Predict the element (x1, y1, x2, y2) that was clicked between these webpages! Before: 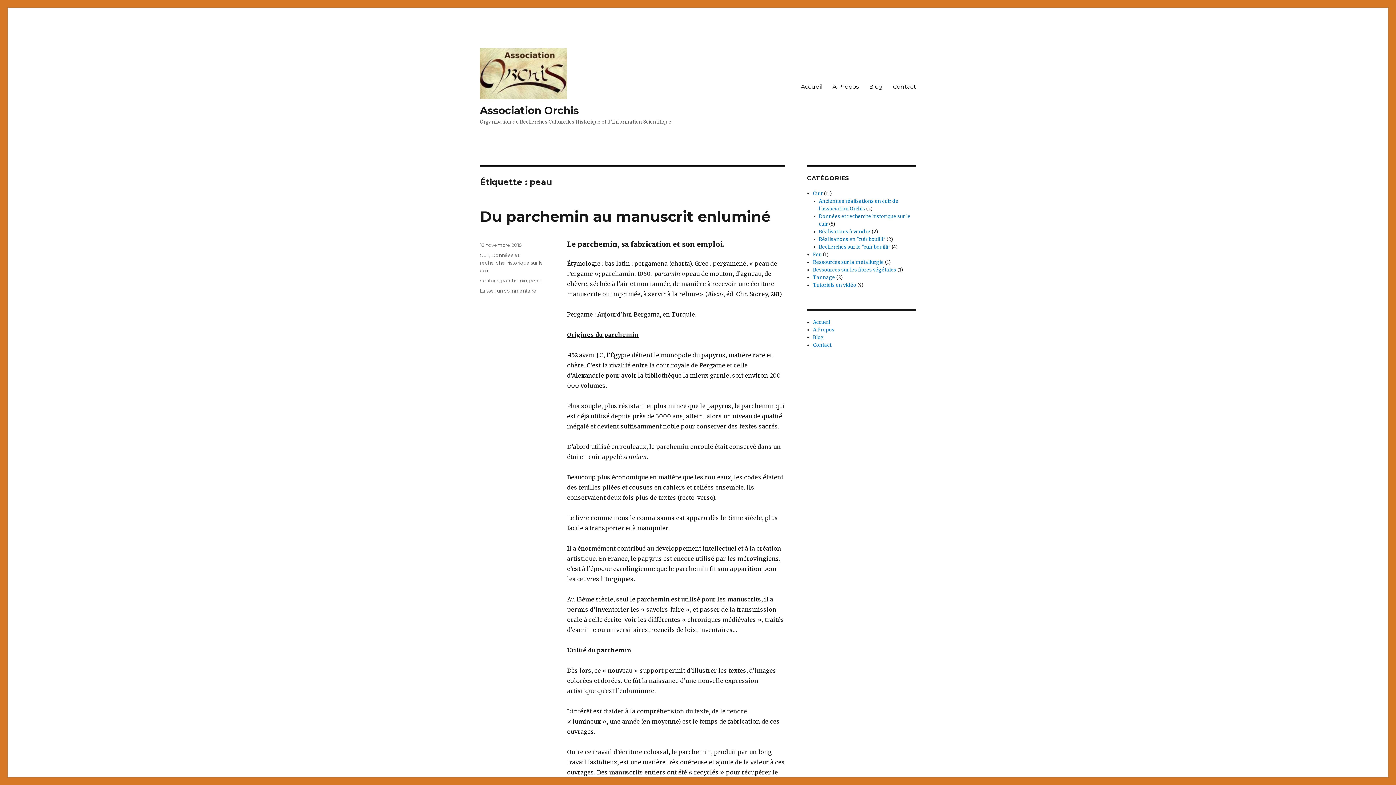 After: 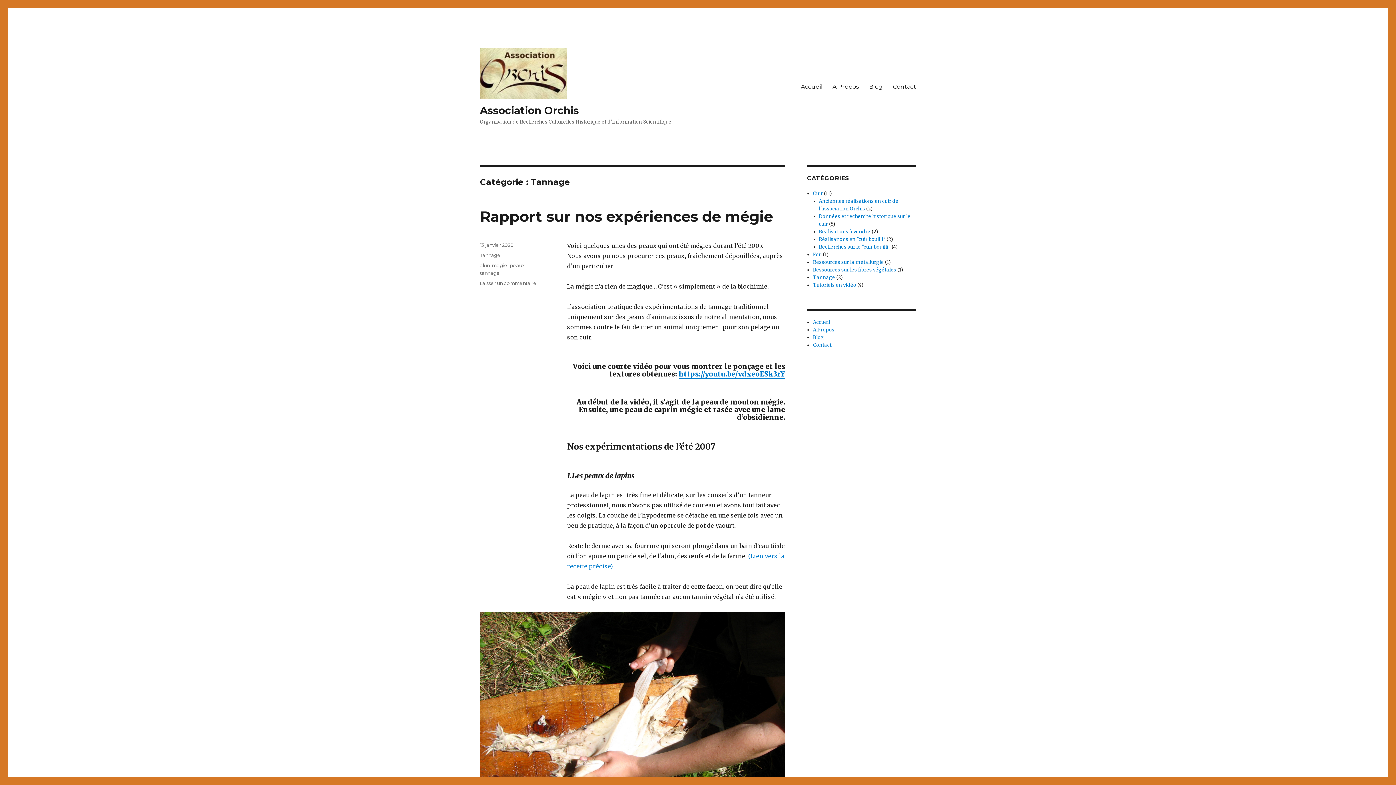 Action: bbox: (813, 274, 835, 280) label: Tannage